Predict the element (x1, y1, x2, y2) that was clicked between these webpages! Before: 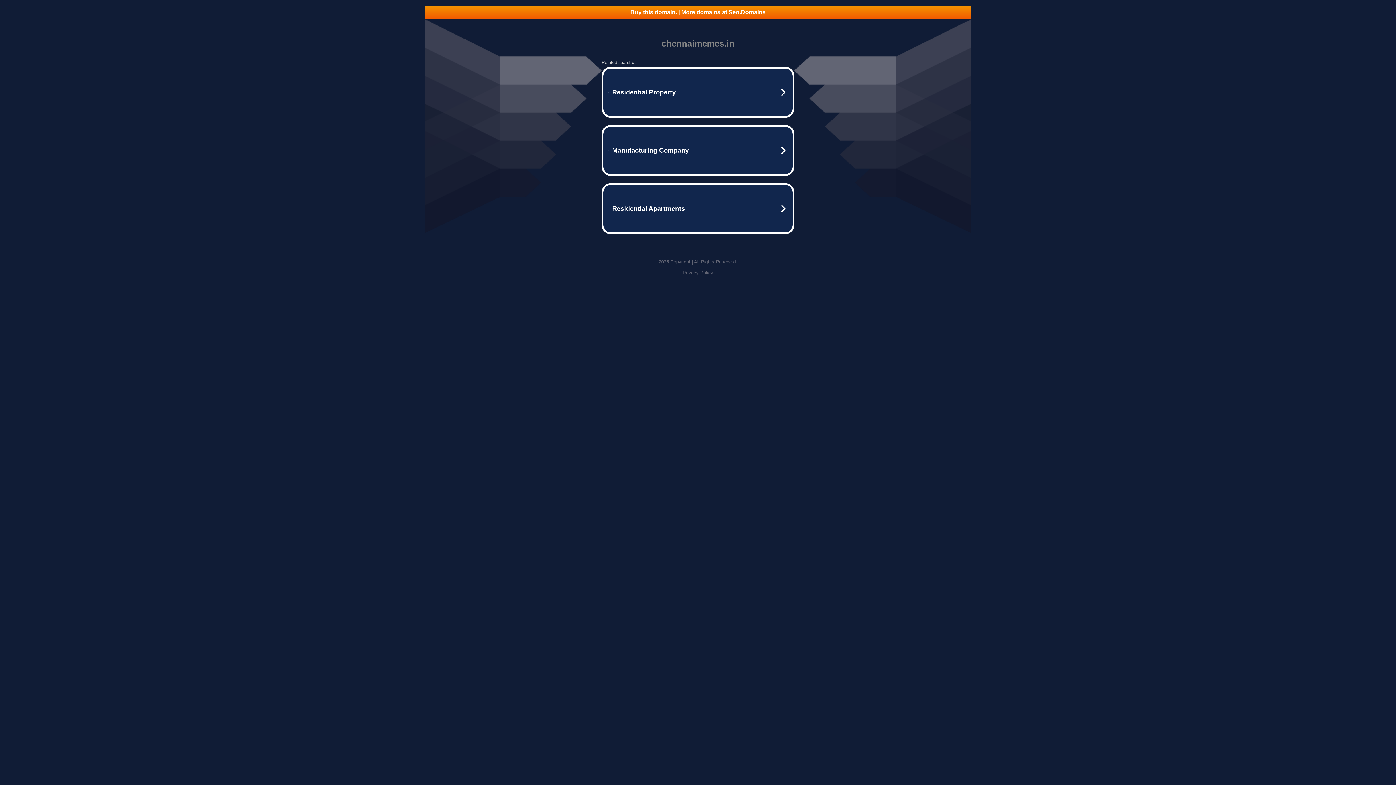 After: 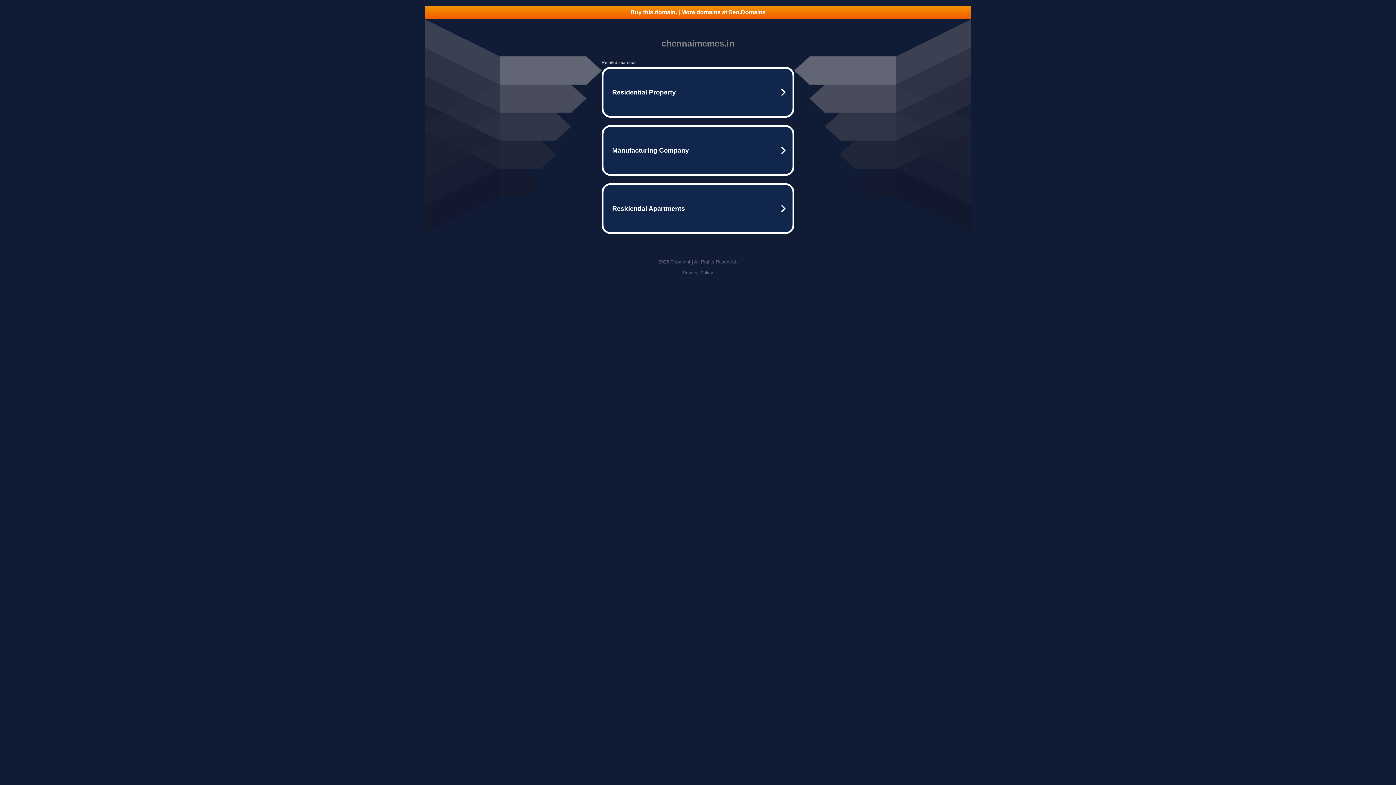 Action: label: Buy this domain. | More domains at Seo.Domains bbox: (425, 5, 970, 18)